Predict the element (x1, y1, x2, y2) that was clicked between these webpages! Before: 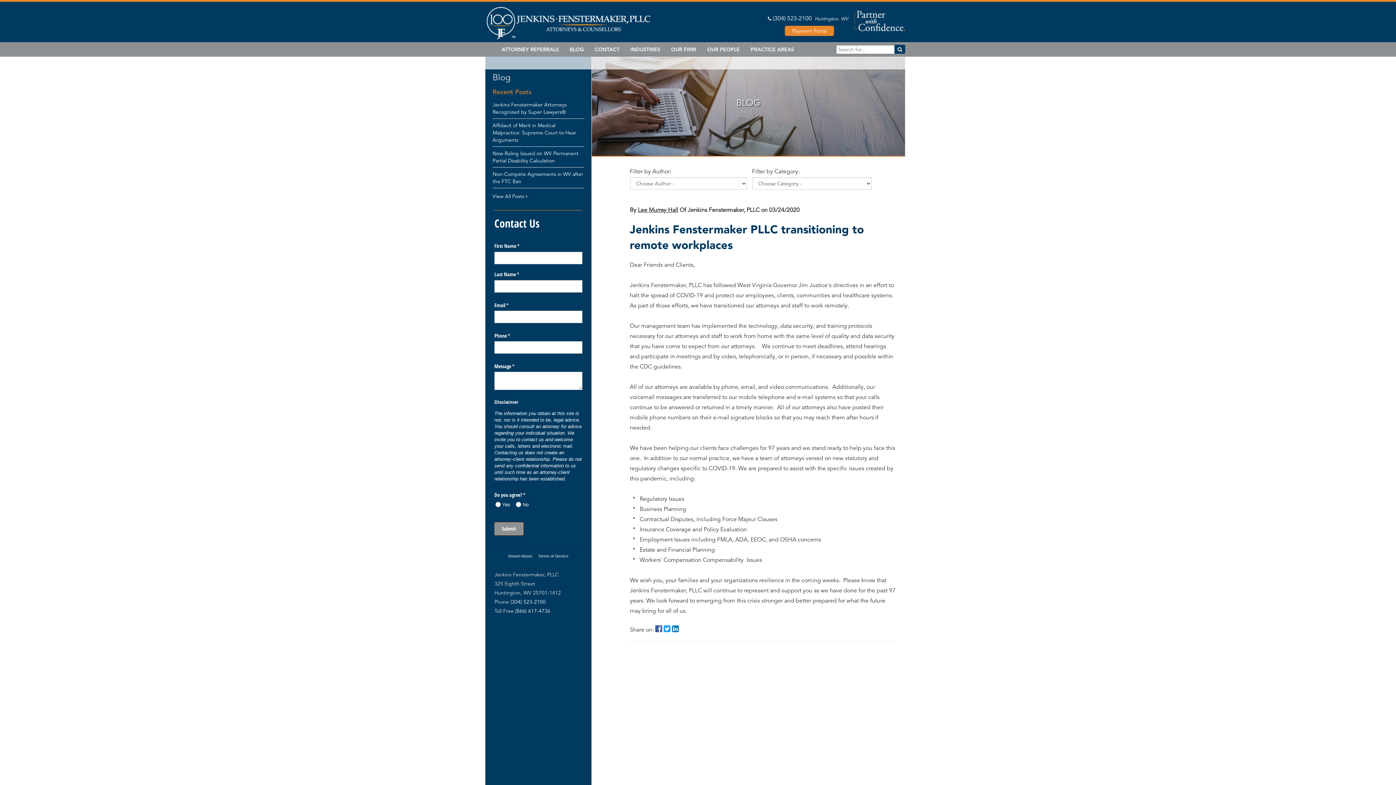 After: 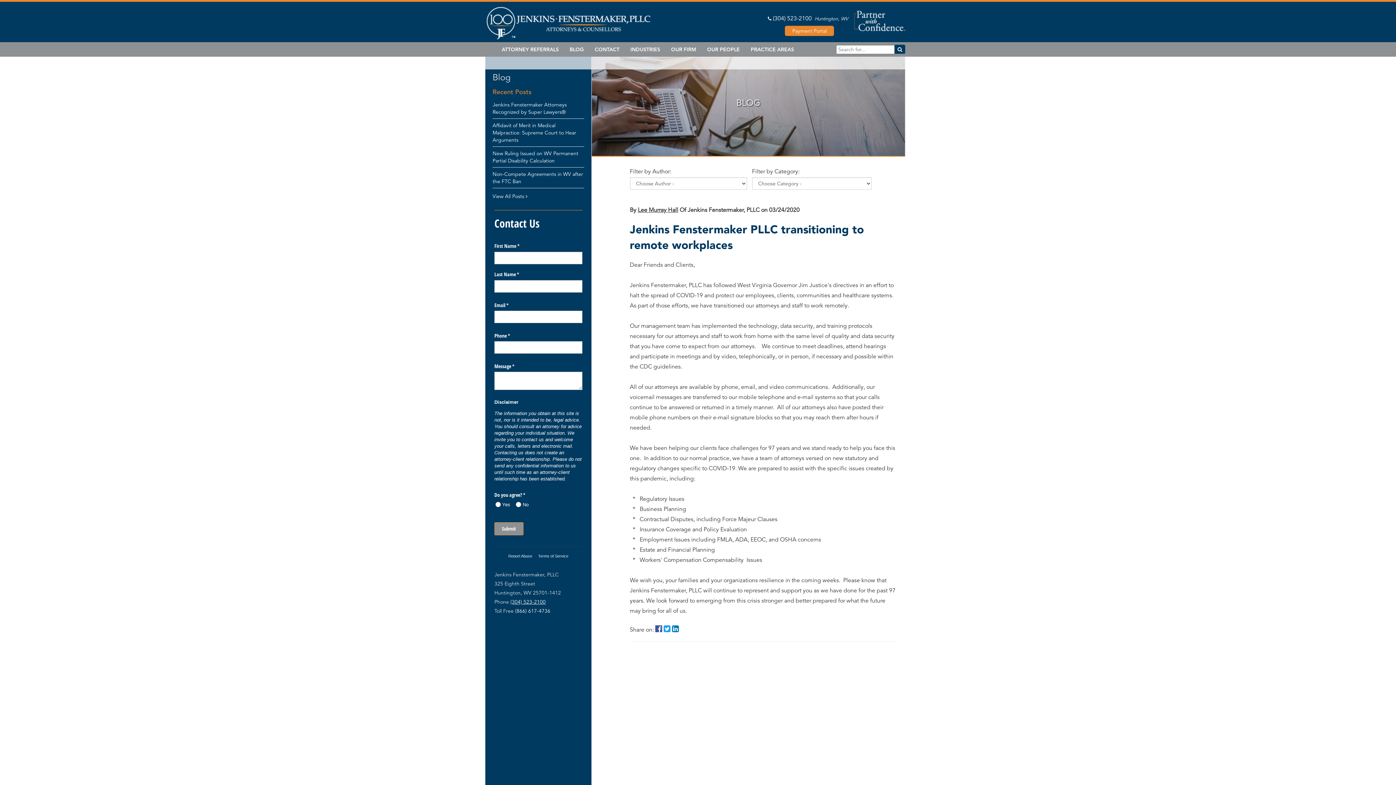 Action: label: (304) 523-2100 bbox: (510, 291, 545, 298)